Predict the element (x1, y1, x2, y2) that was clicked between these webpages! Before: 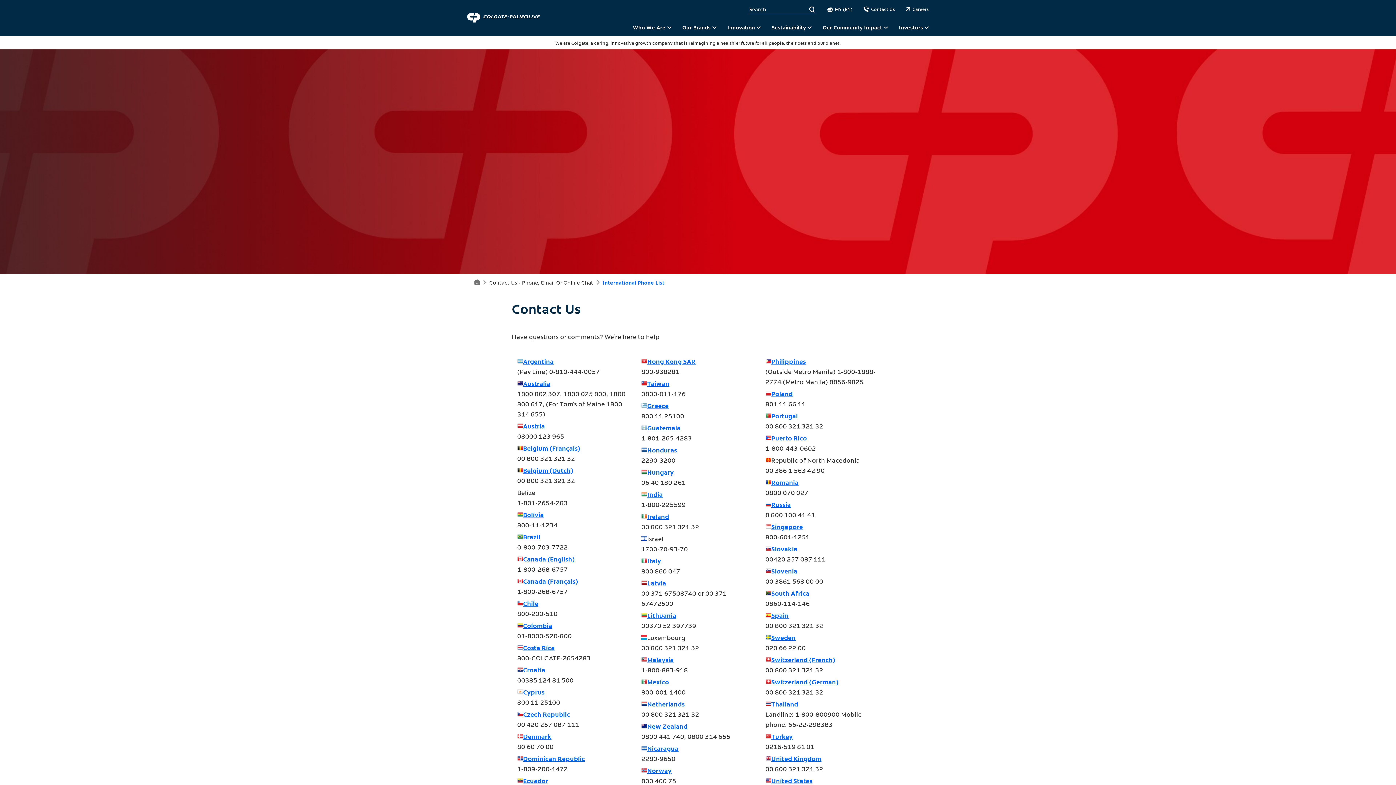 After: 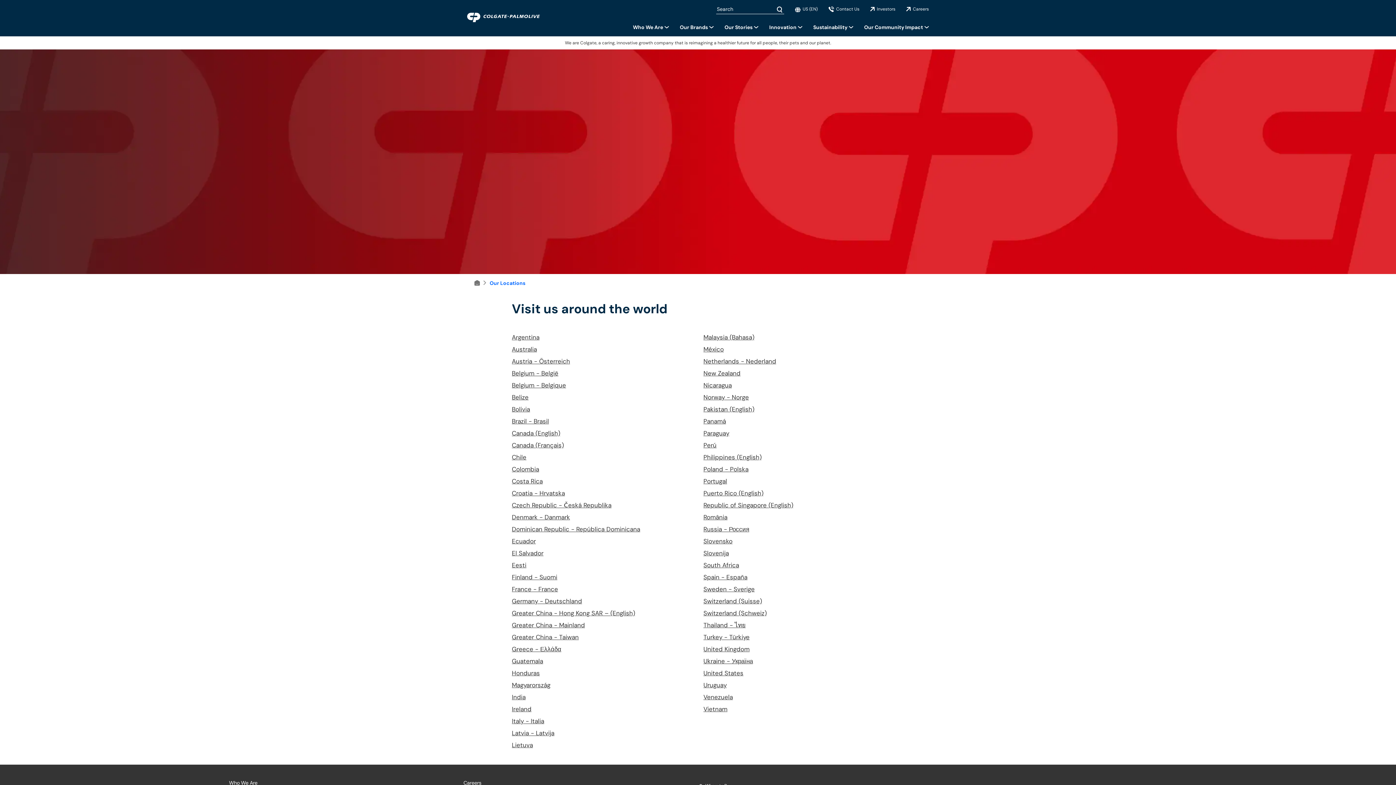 Action: bbox: (827, 6, 852, 12)